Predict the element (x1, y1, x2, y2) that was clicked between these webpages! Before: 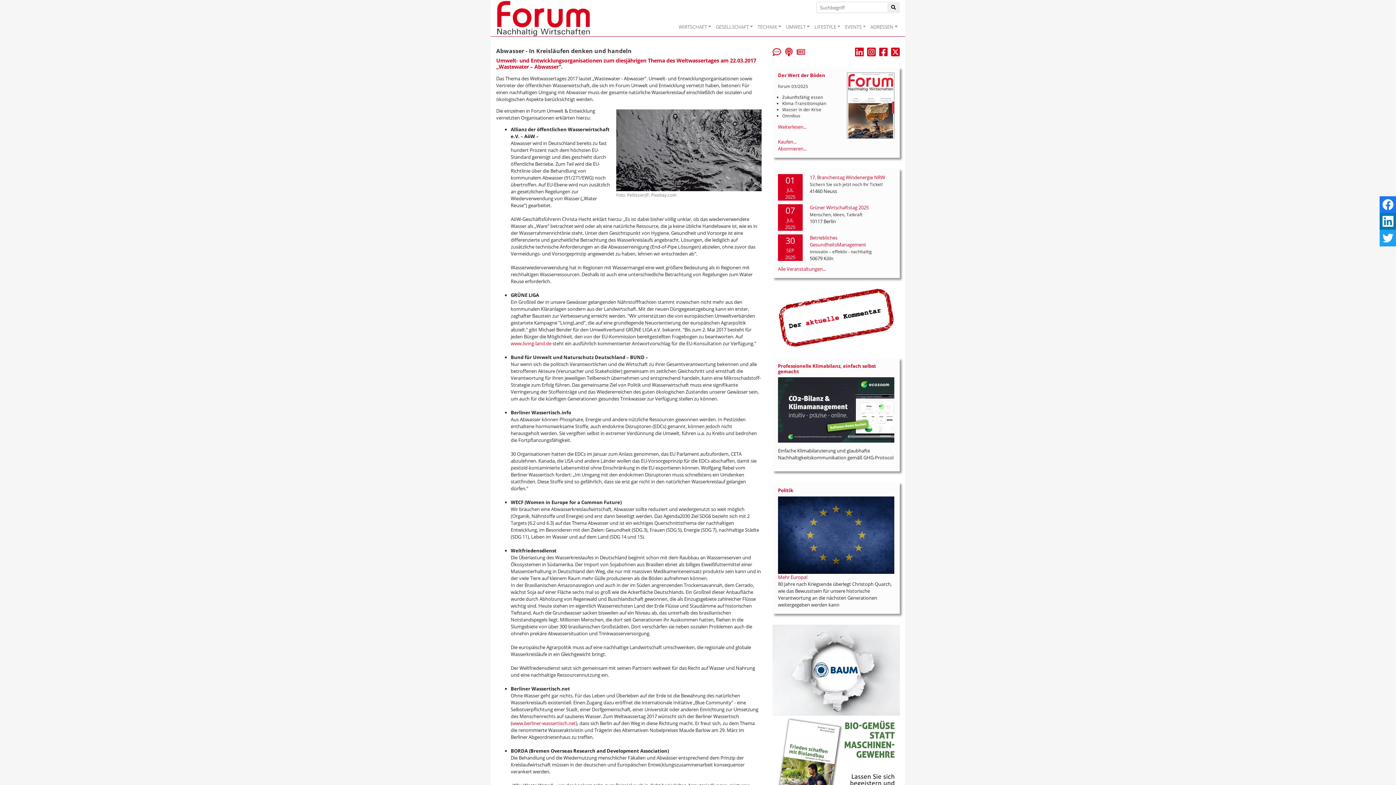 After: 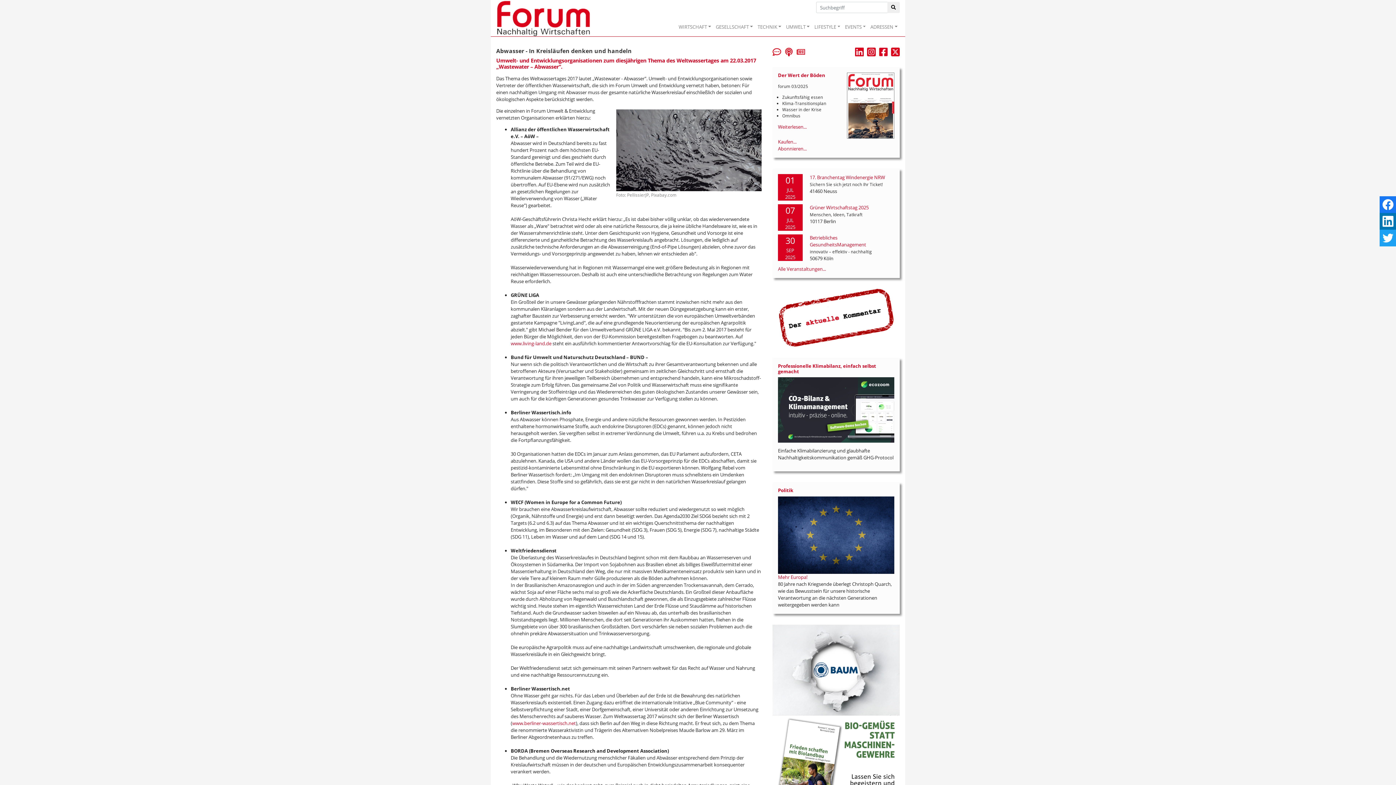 Action: bbox: (879, 48, 887, 54)